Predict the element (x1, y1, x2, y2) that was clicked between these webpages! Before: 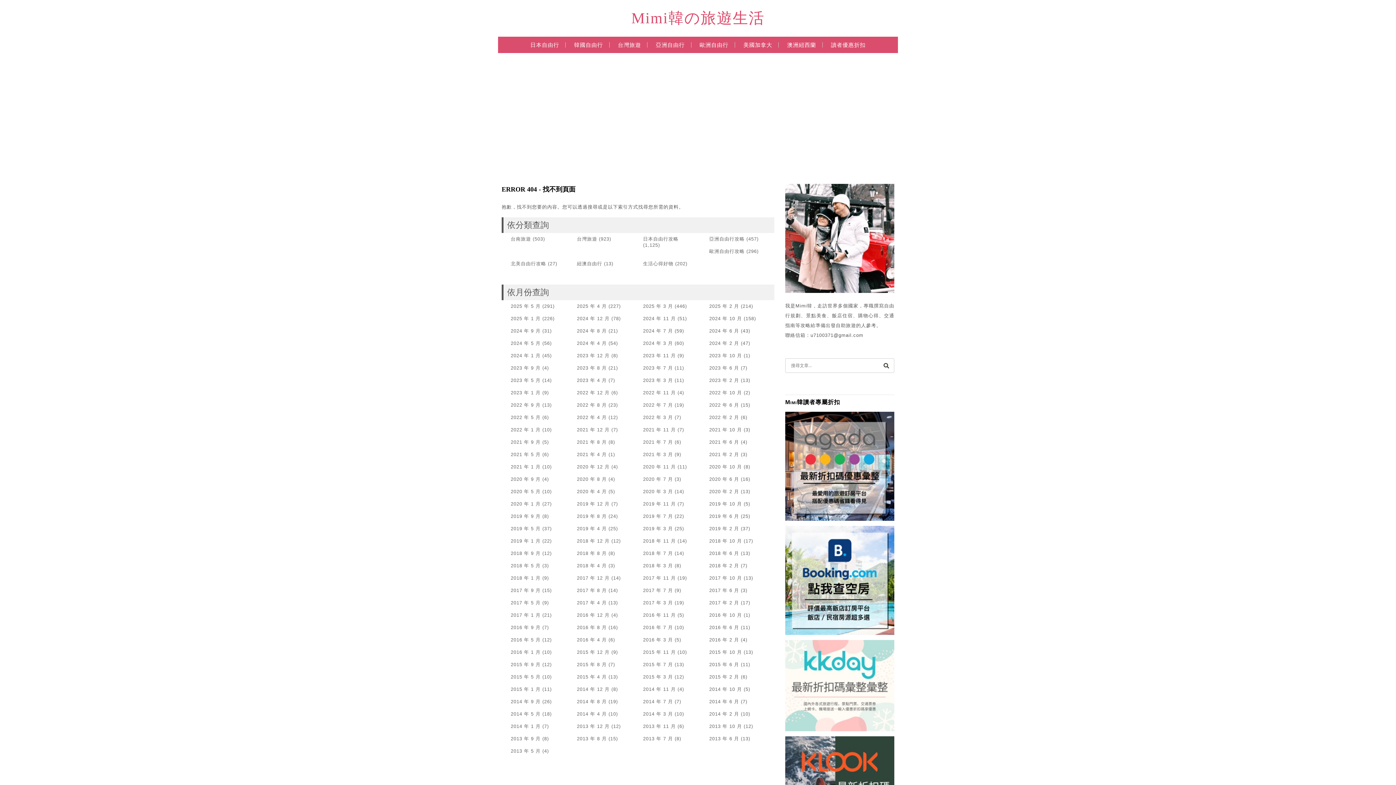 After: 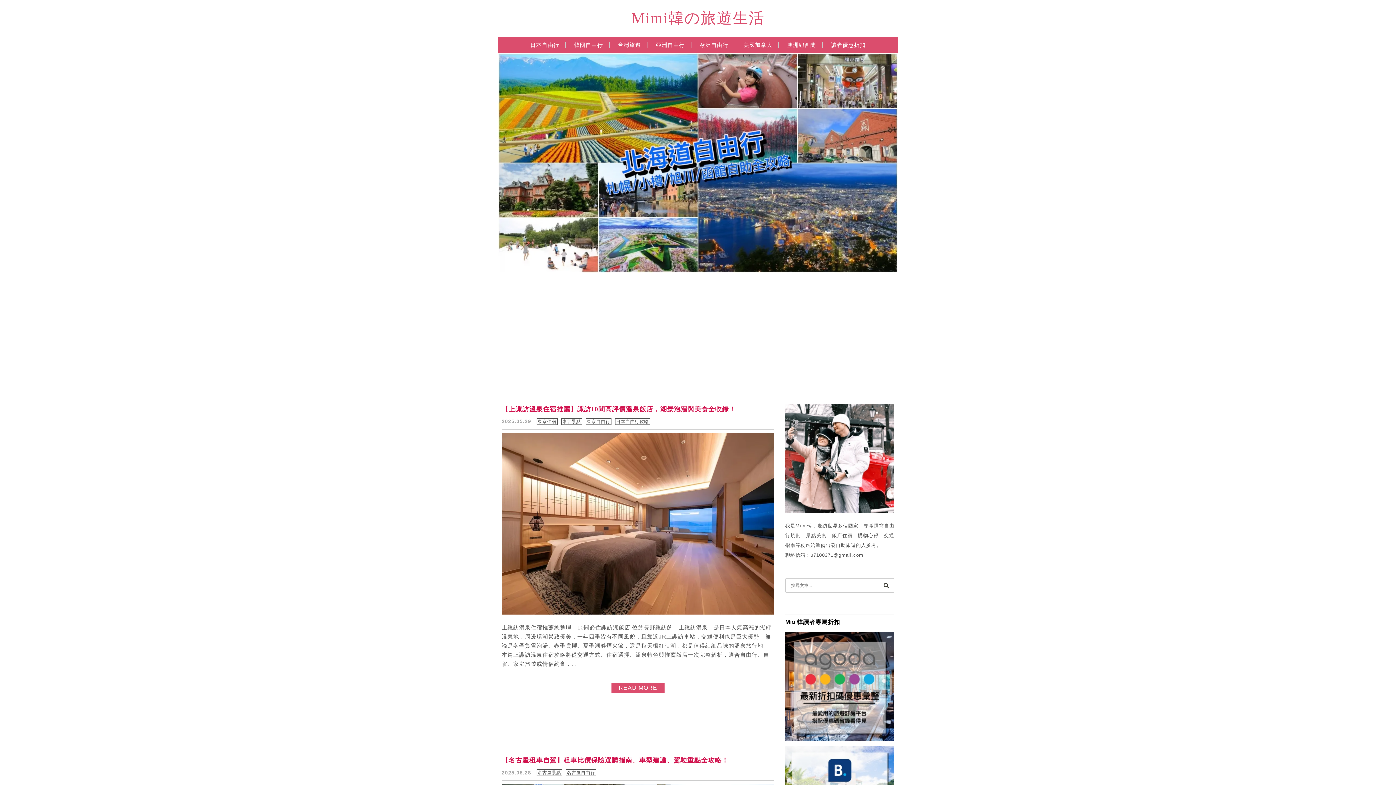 Action: bbox: (643, 637, 673, 642) label: 2016 年 3 月